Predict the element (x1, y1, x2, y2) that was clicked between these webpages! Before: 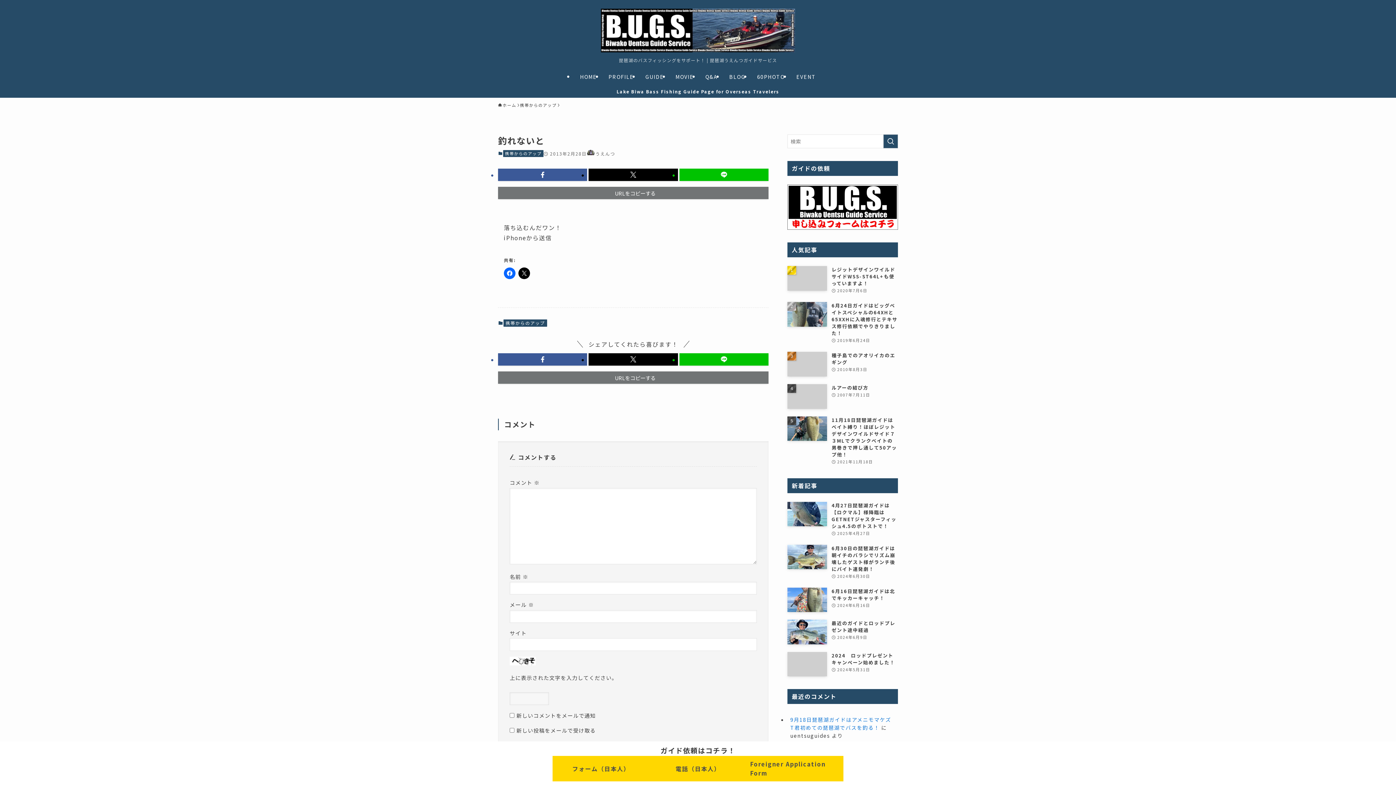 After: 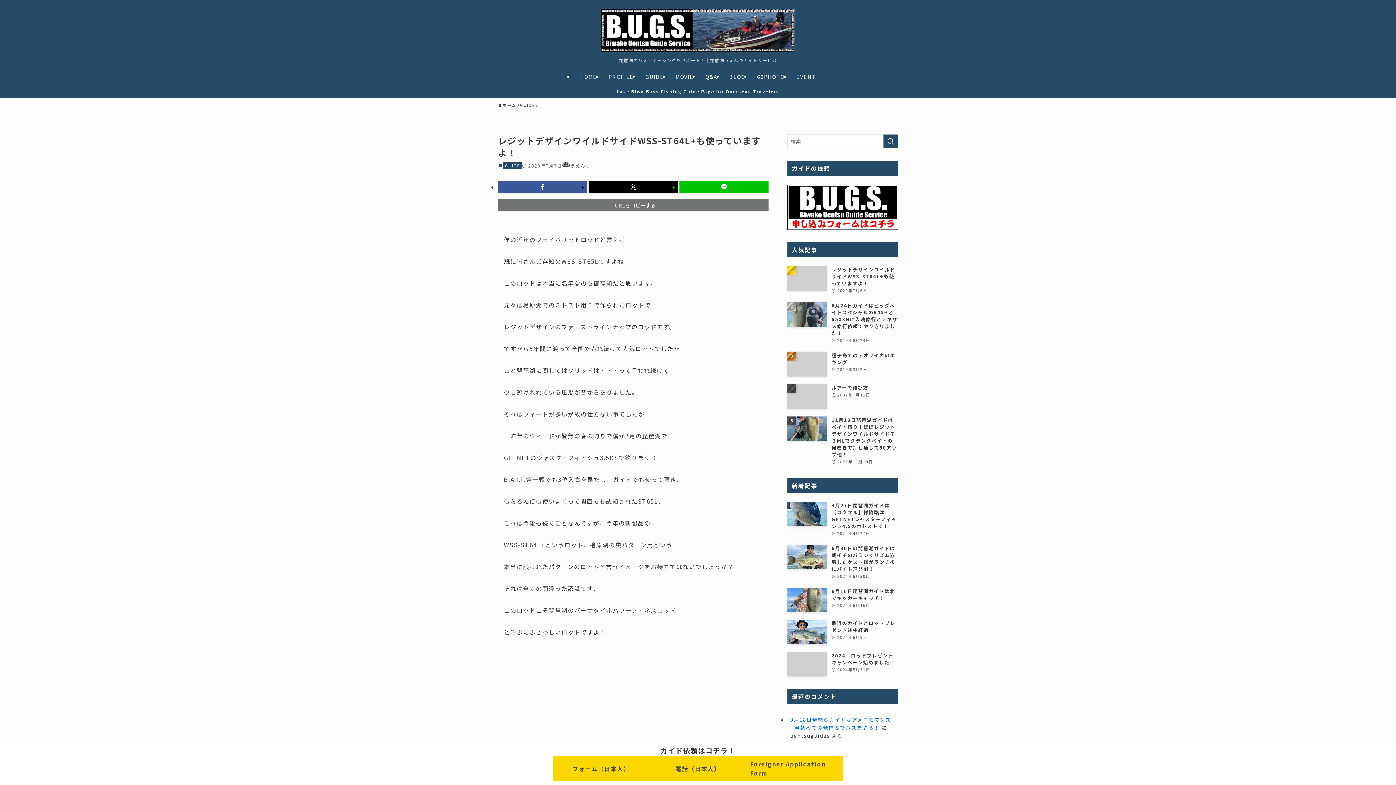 Action: label: レジットデザインワイルドサイドWSS-ST64L+も使っていますよ！
2020年7月6日 bbox: (787, 266, 898, 294)